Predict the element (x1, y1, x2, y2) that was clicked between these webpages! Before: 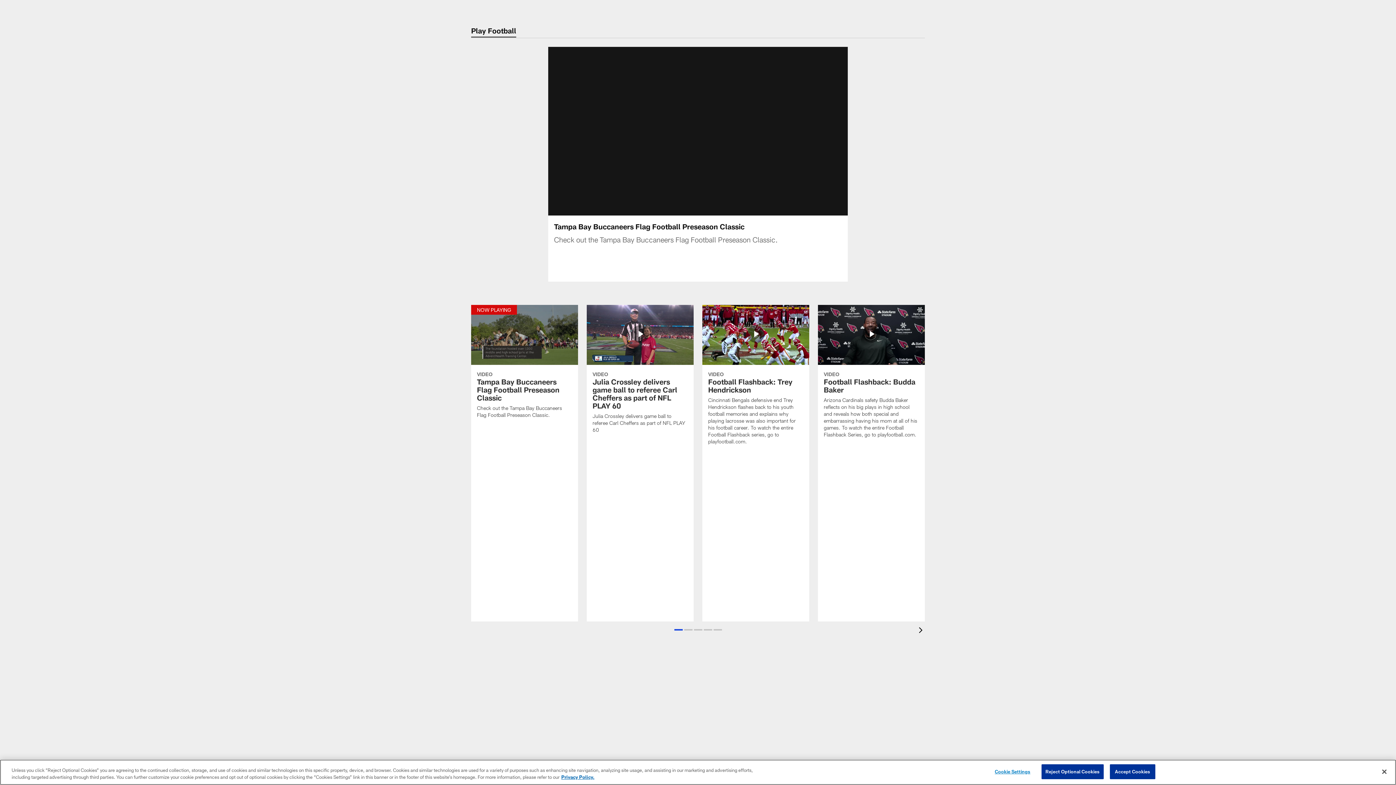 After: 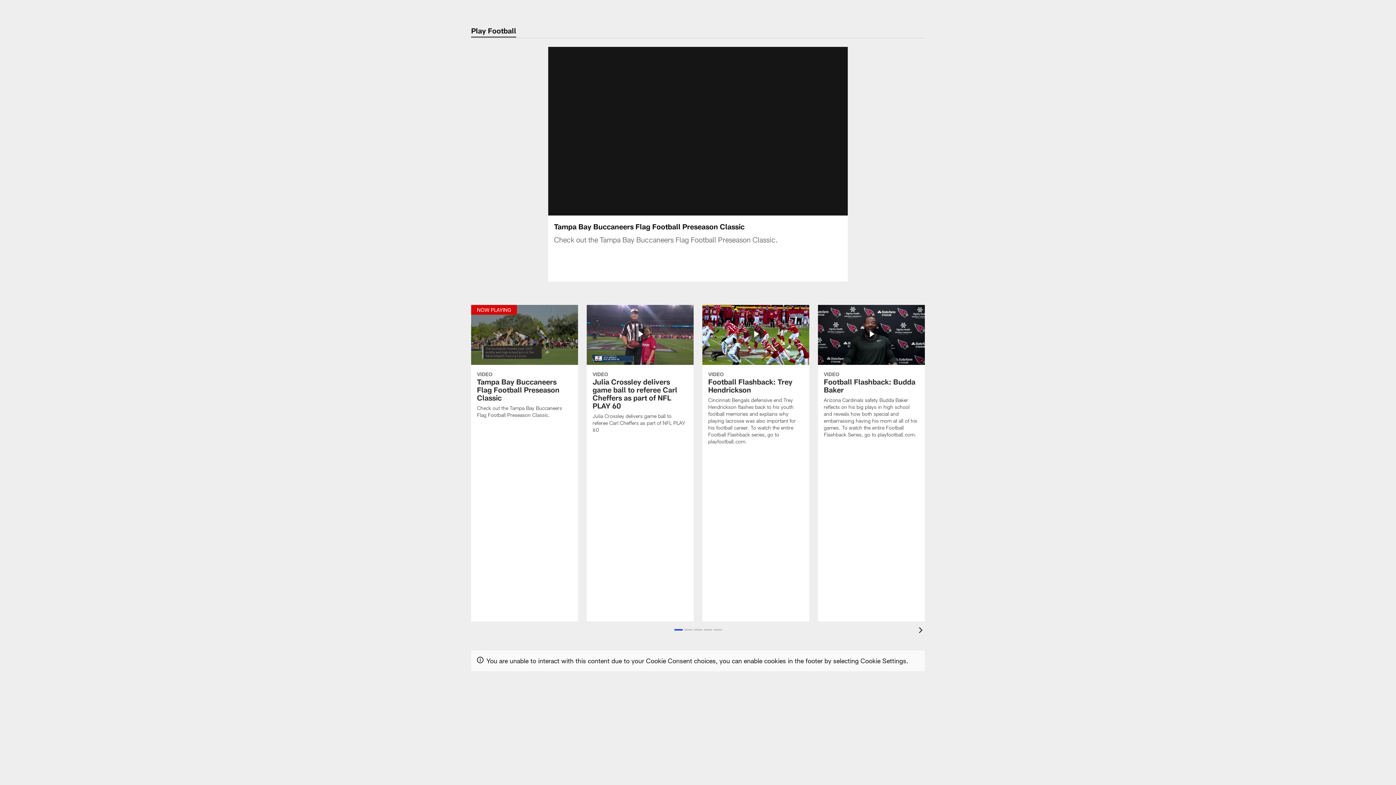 Action: bbox: (1041, 764, 1103, 779) label: Reject Optional Cookies